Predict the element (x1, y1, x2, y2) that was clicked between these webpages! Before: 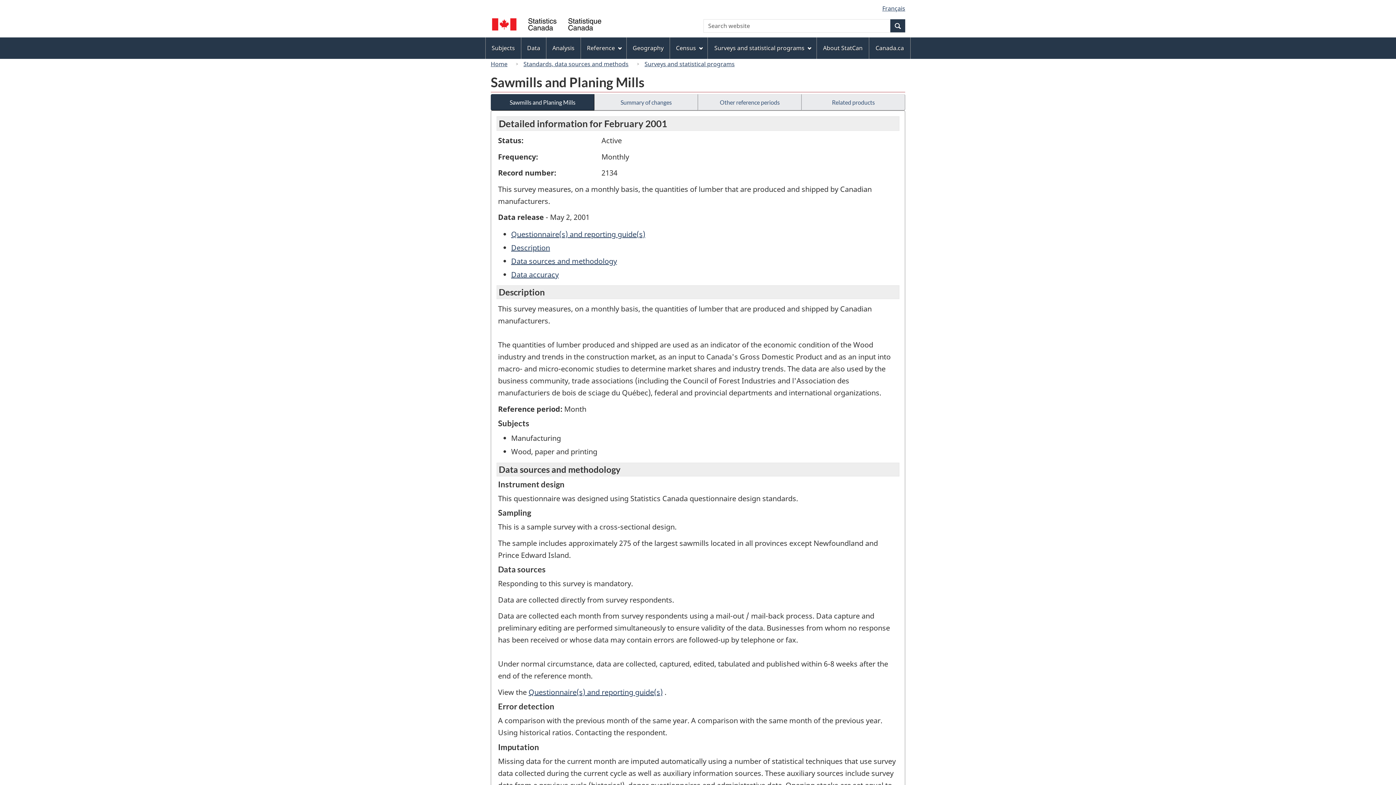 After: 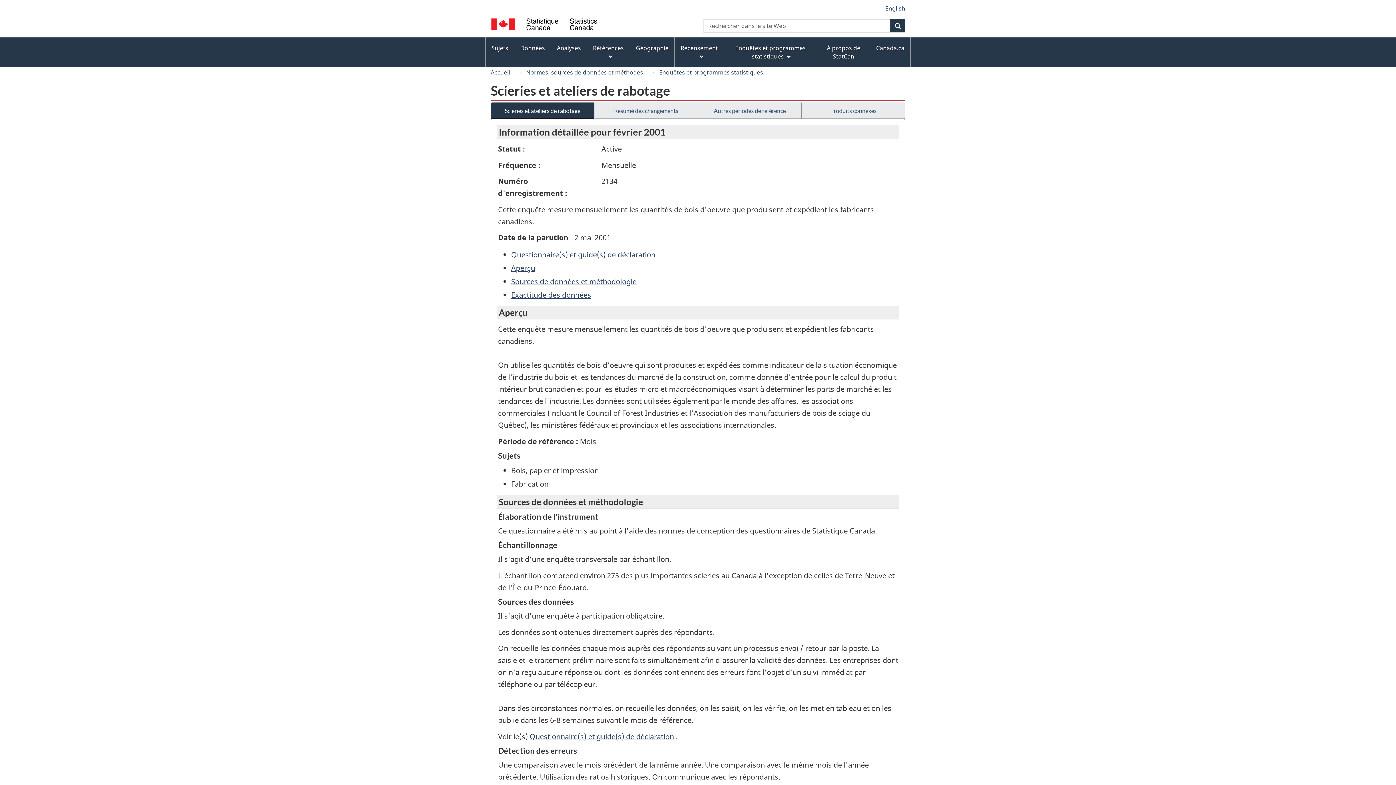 Action: label: Français bbox: (882, 4, 905, 12)